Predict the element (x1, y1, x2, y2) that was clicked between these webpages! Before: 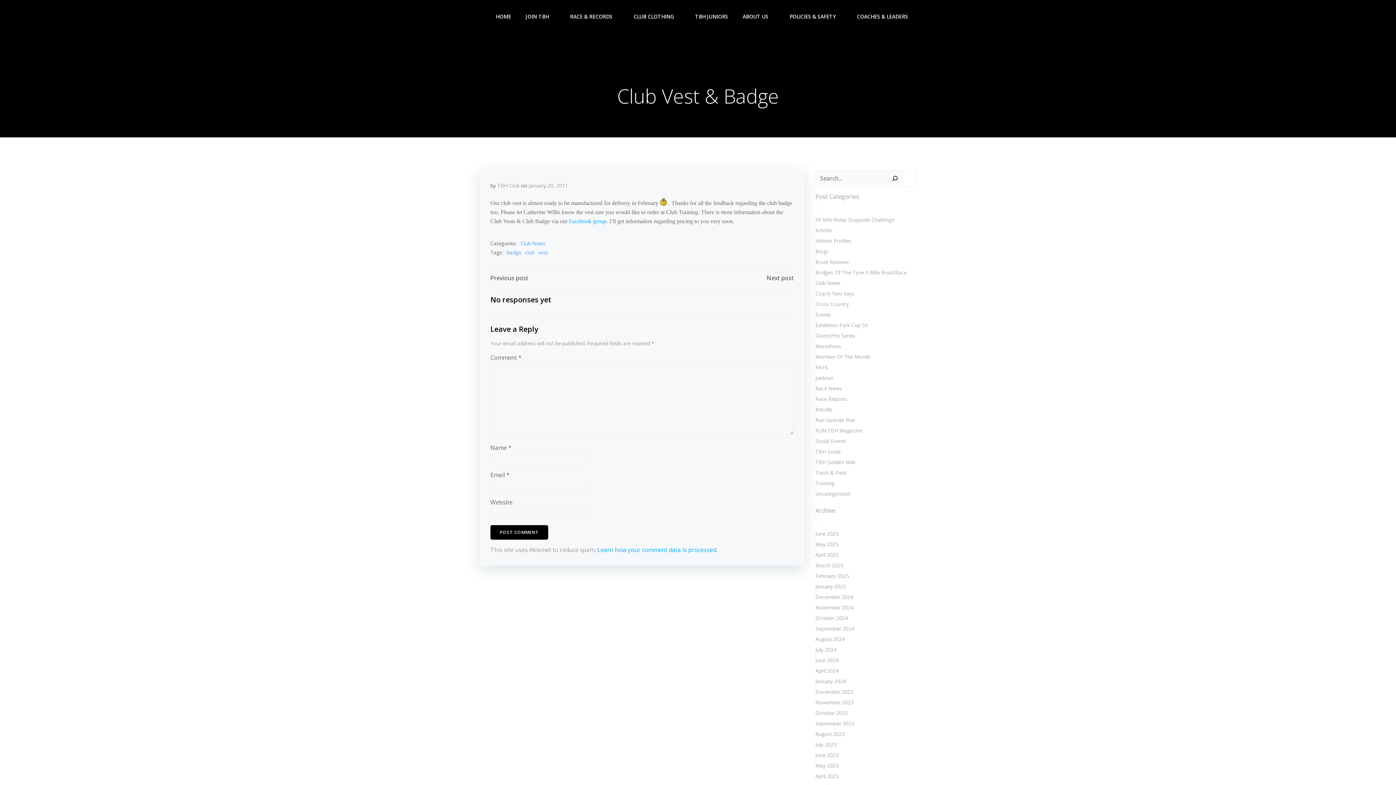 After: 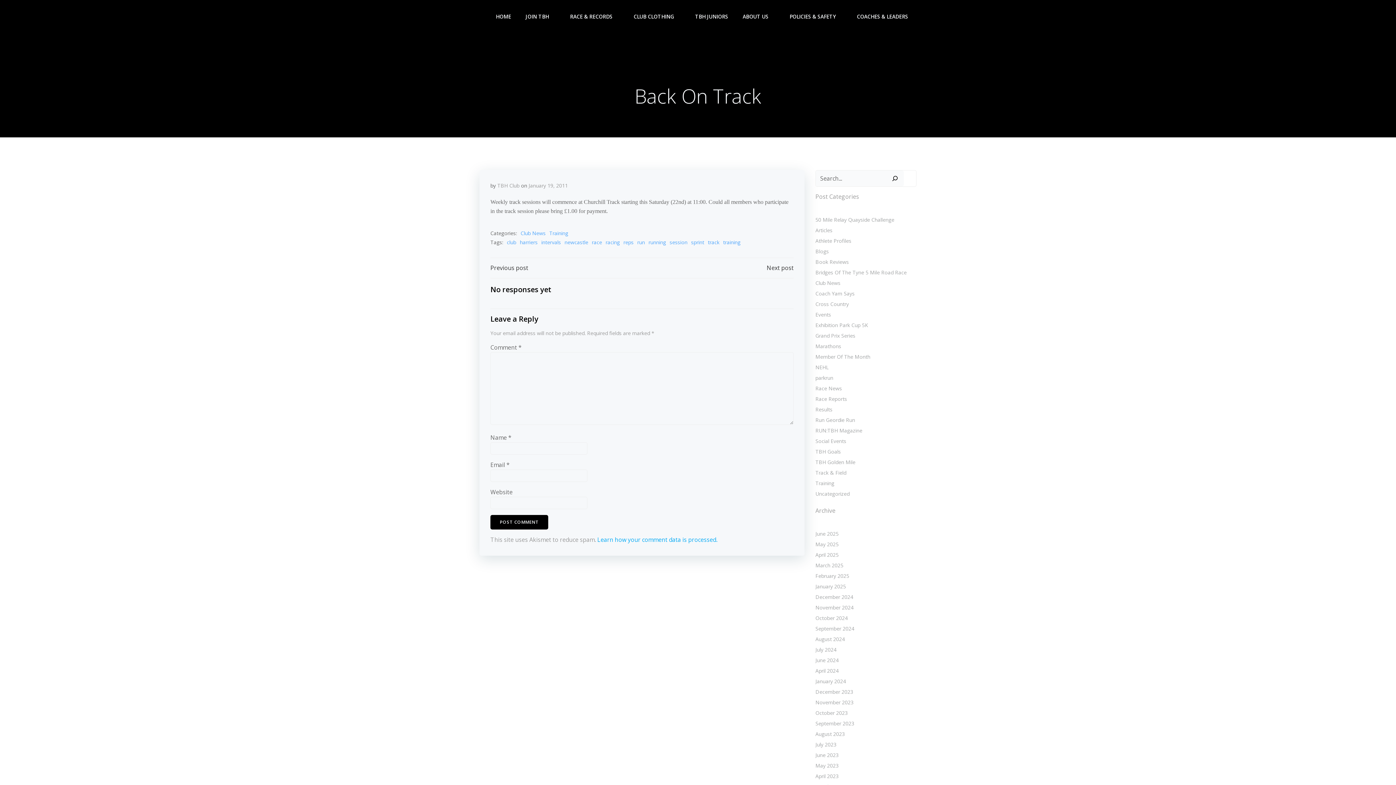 Action: label: Previous post bbox: (490, 273, 528, 282)